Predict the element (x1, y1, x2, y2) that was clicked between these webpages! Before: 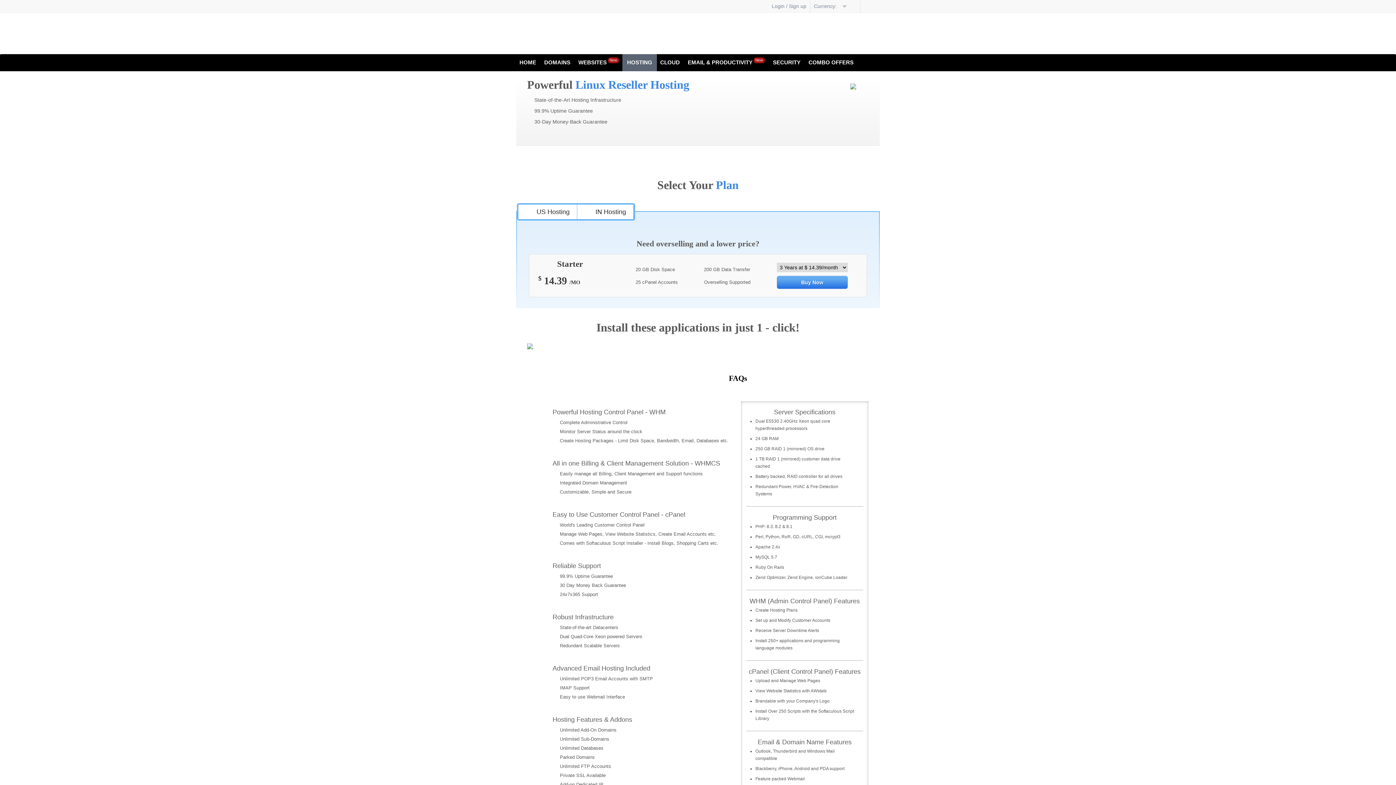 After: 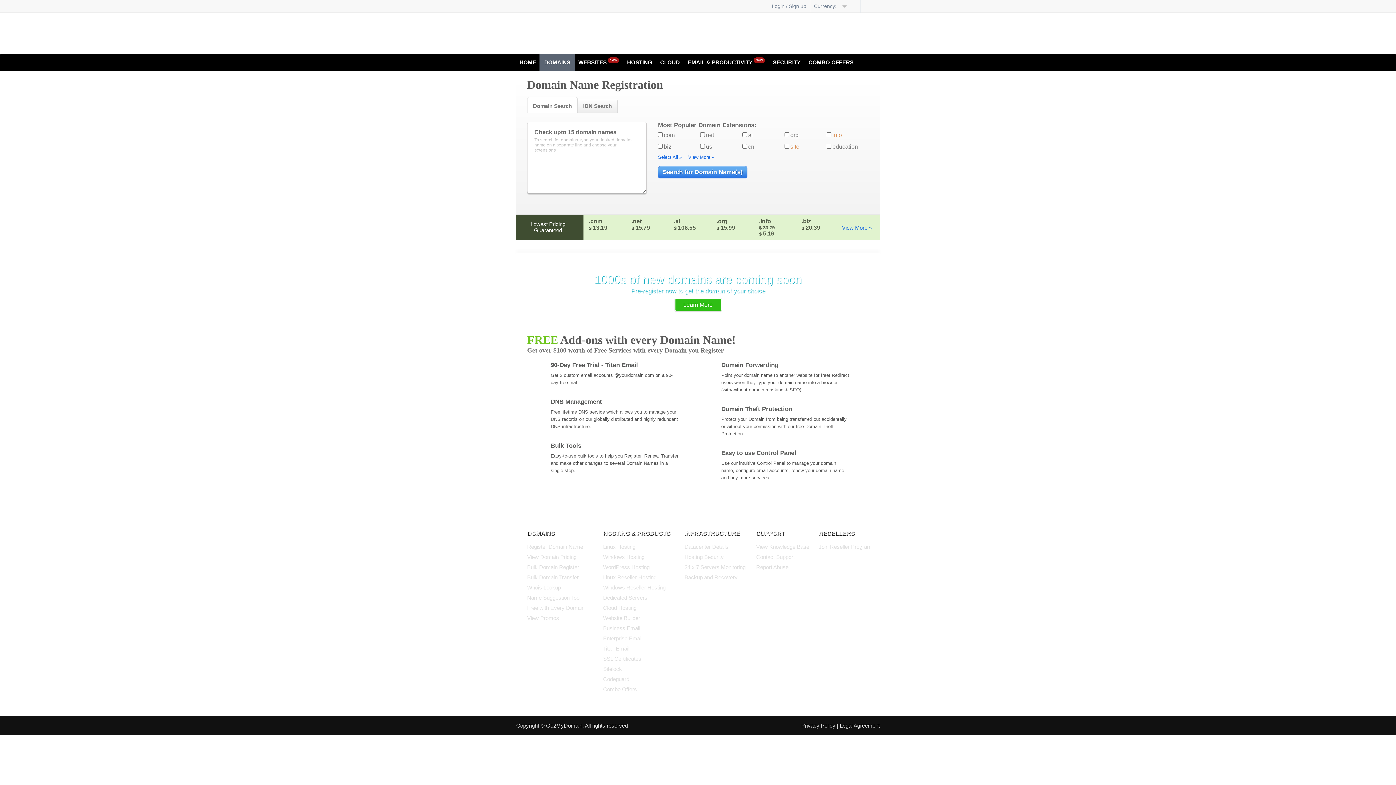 Action: bbox: (544, 55, 570, 69) label: DOMAINS